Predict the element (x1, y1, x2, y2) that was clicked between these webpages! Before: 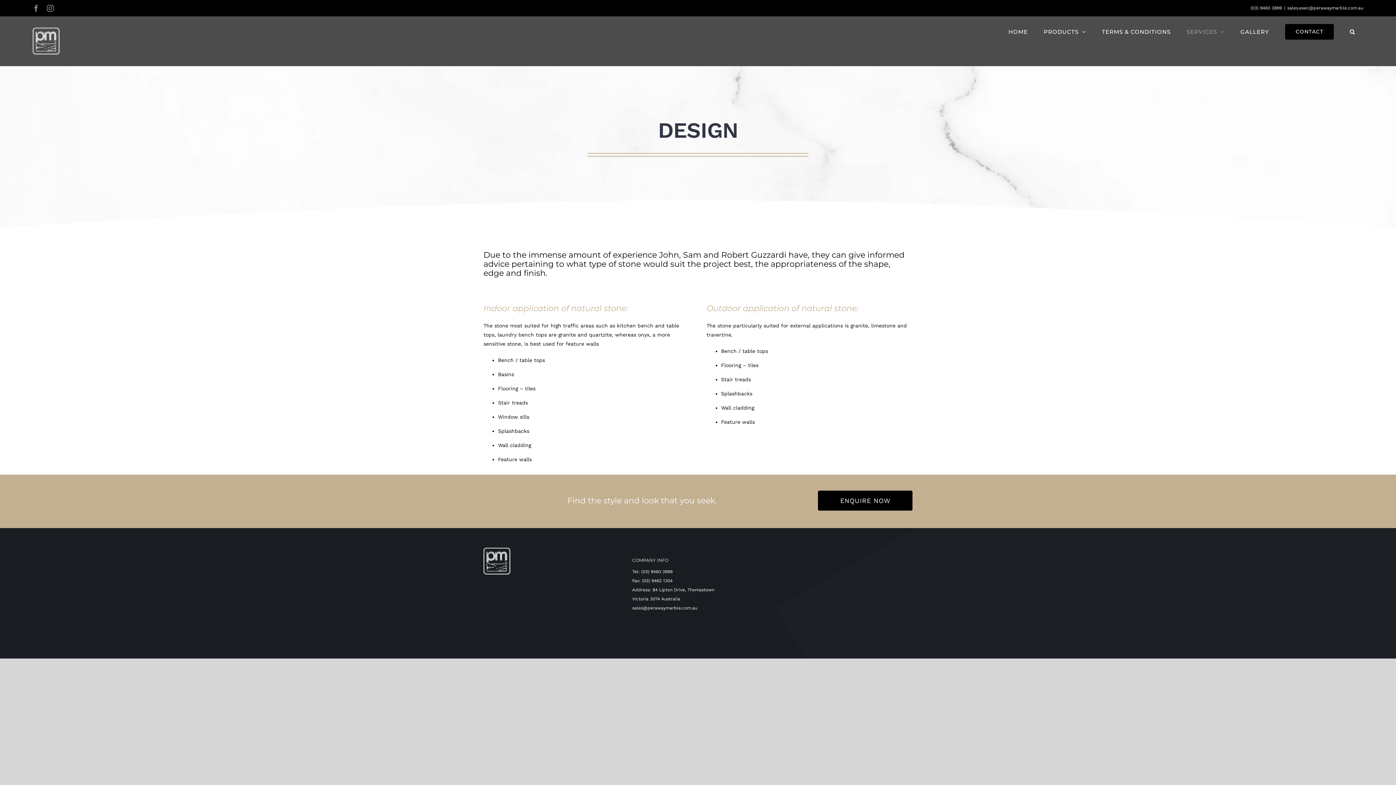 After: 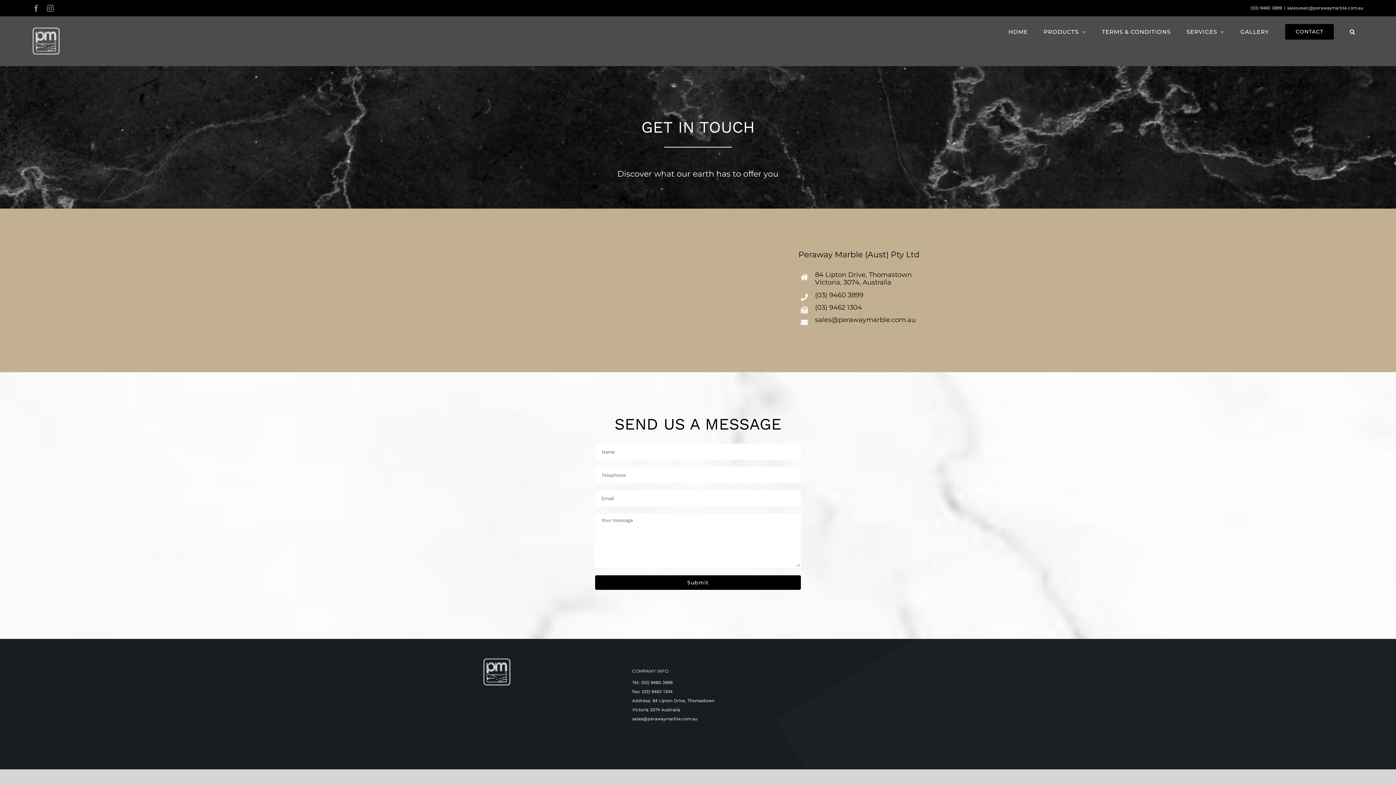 Action: label: ENQUIRE NOW bbox: (818, 490, 912, 510)